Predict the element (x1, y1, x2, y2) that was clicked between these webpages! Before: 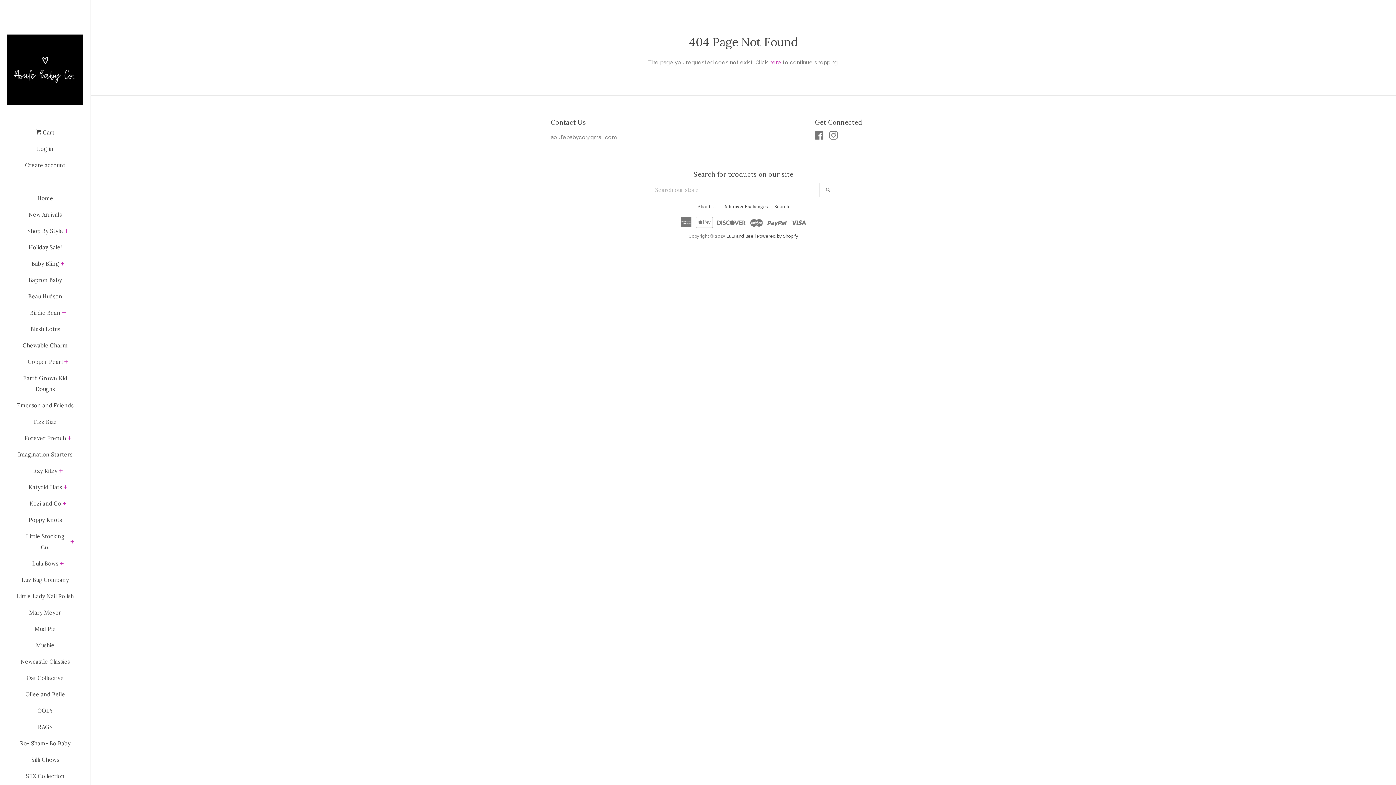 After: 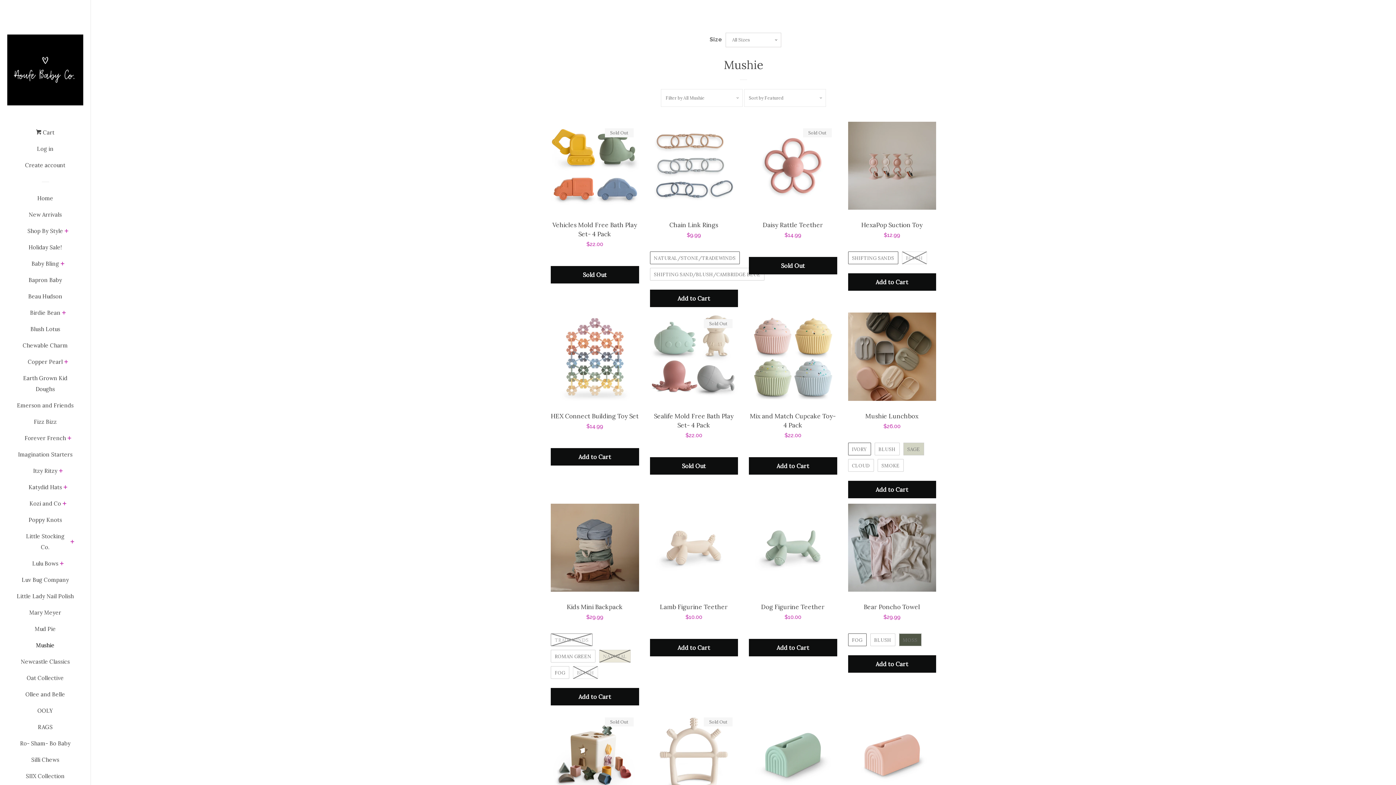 Action: label: Mushie bbox: (16, 640, 74, 656)